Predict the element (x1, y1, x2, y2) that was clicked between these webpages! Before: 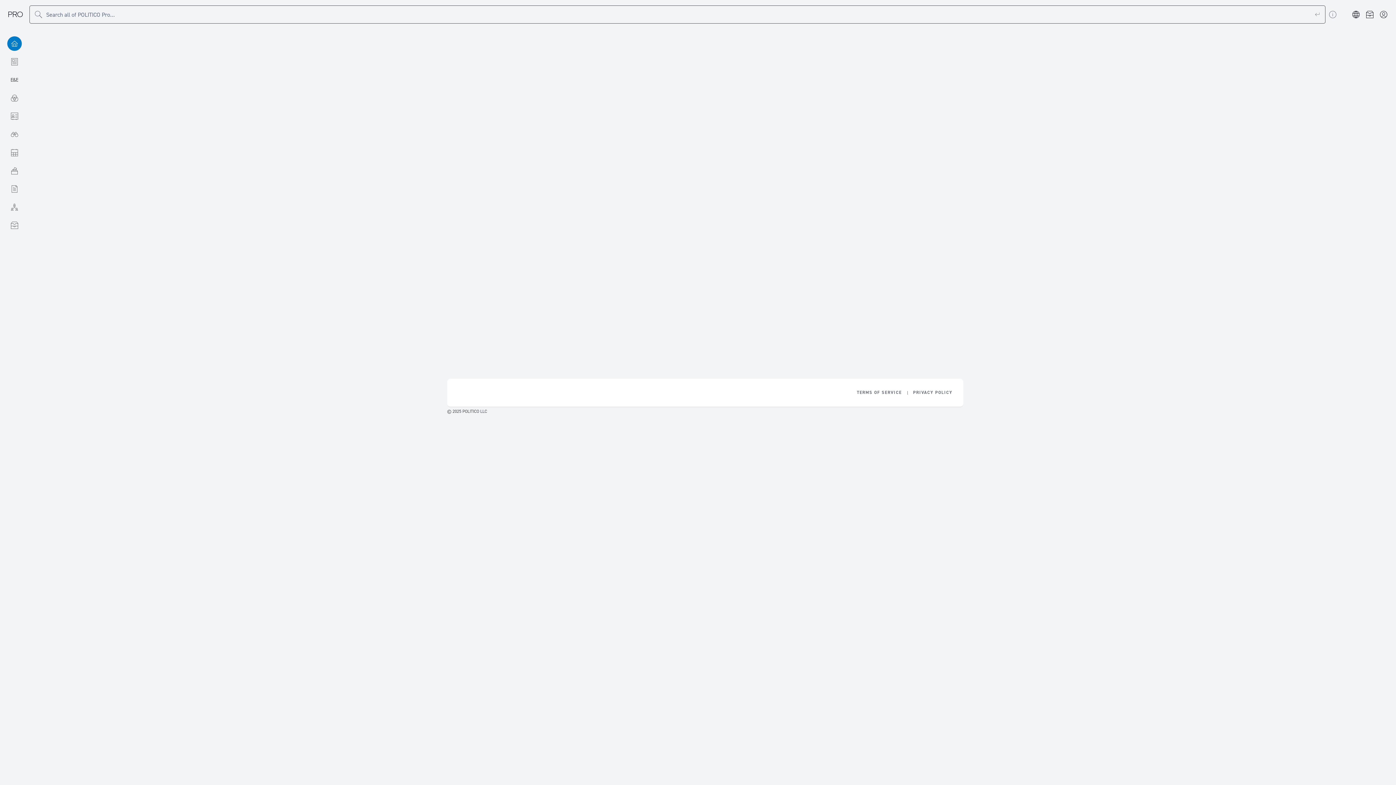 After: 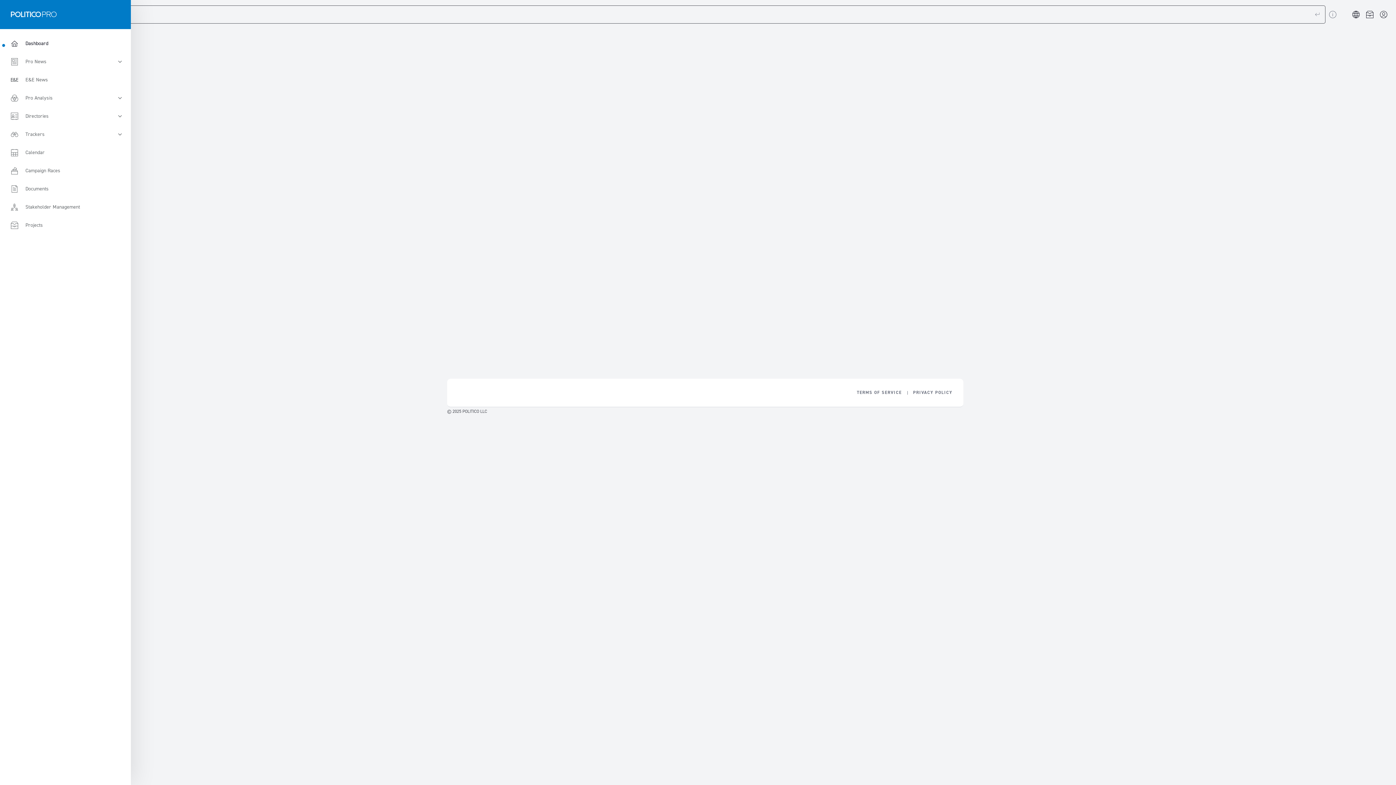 Action: label: Dashboard bbox: (0, 34, 29, 52)